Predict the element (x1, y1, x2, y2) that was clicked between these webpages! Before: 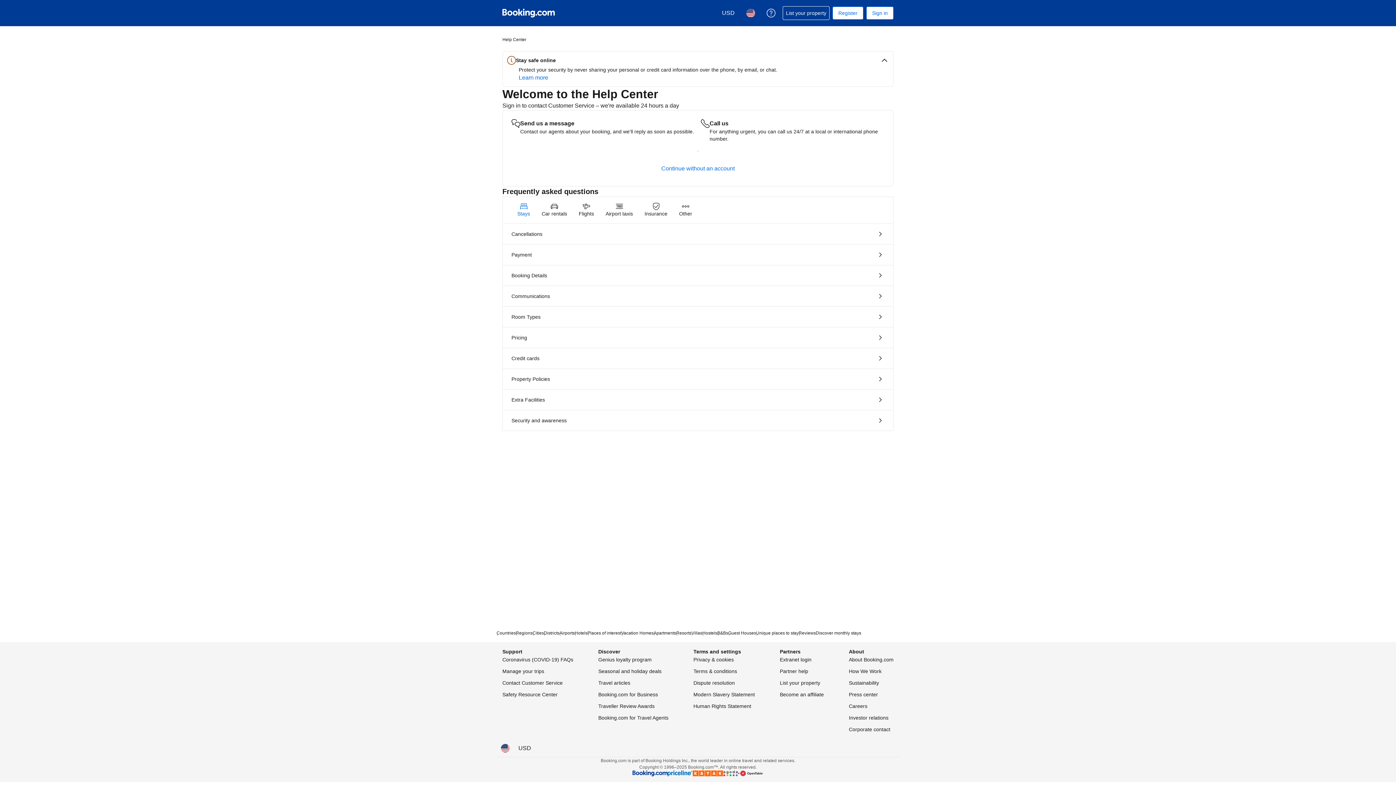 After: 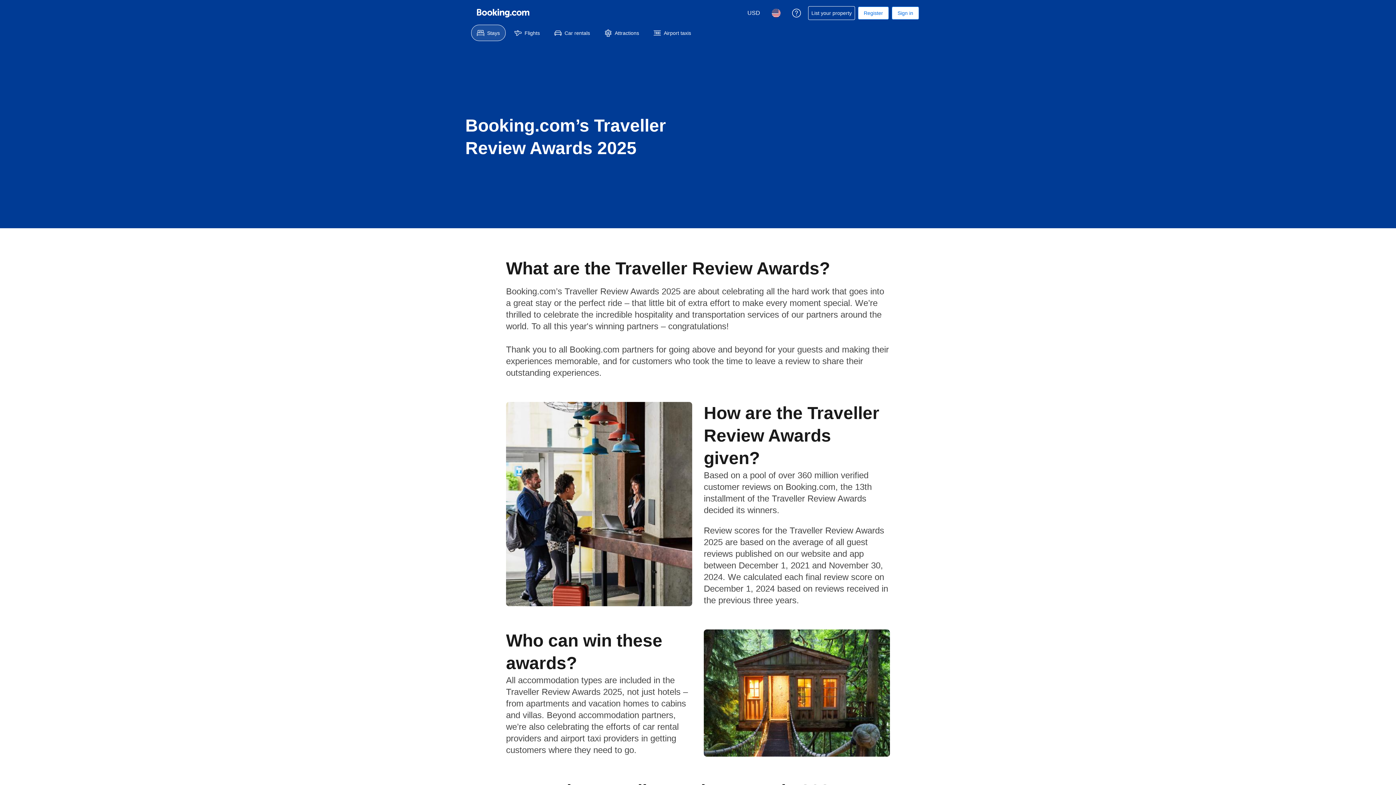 Action: bbox: (598, 702, 654, 710) label: Traveller Review Awards